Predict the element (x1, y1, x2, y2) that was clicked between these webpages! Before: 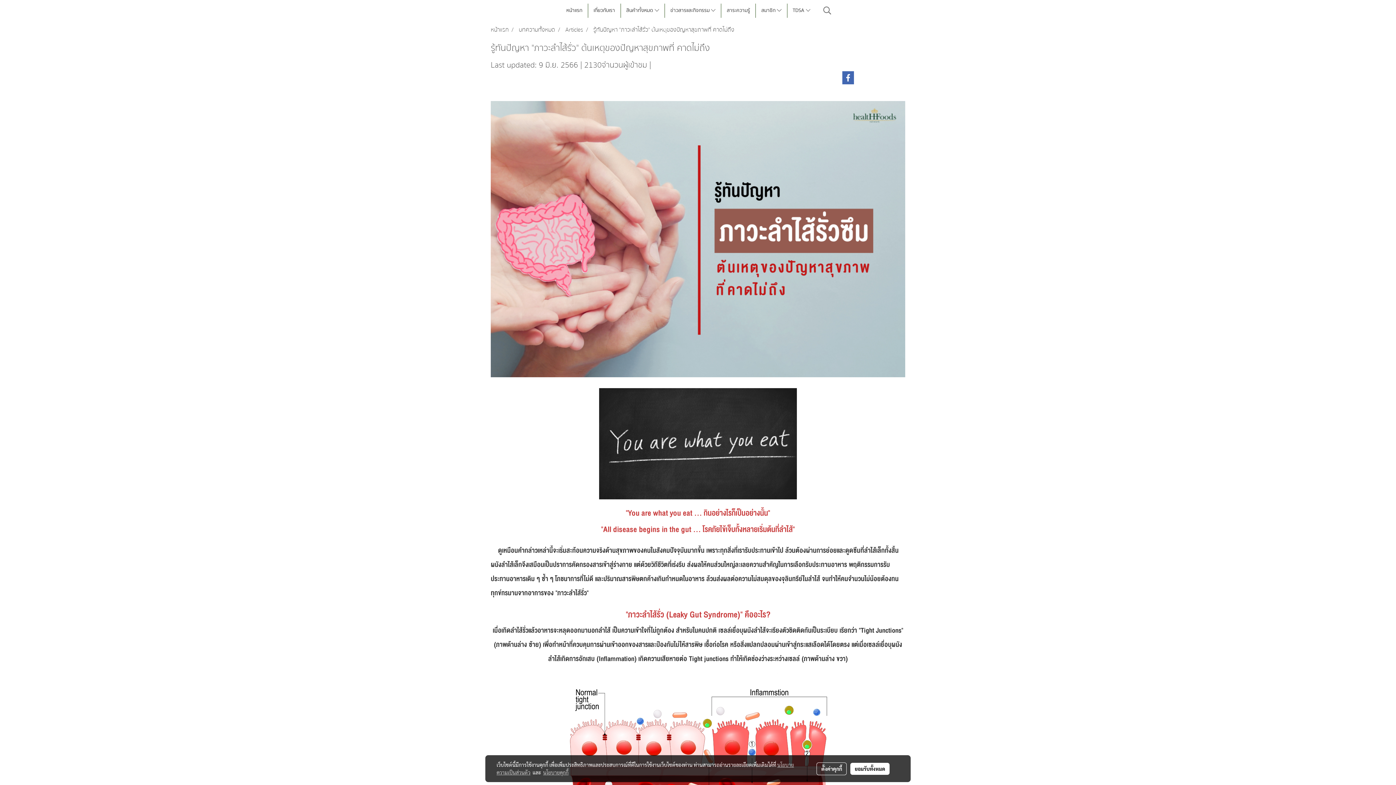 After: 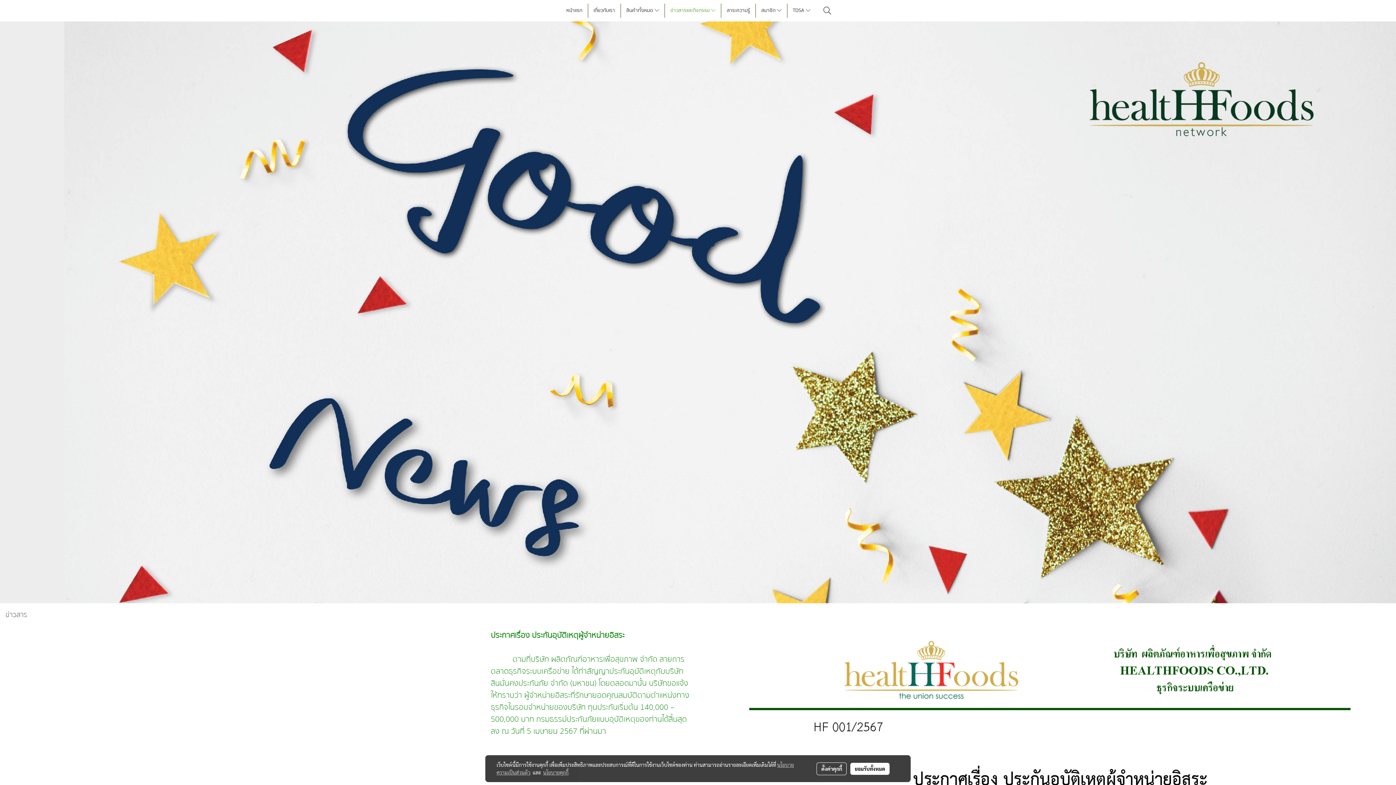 Action: bbox: (665, 3, 721, 17) label: ข่าวสารและกิจกรรม 